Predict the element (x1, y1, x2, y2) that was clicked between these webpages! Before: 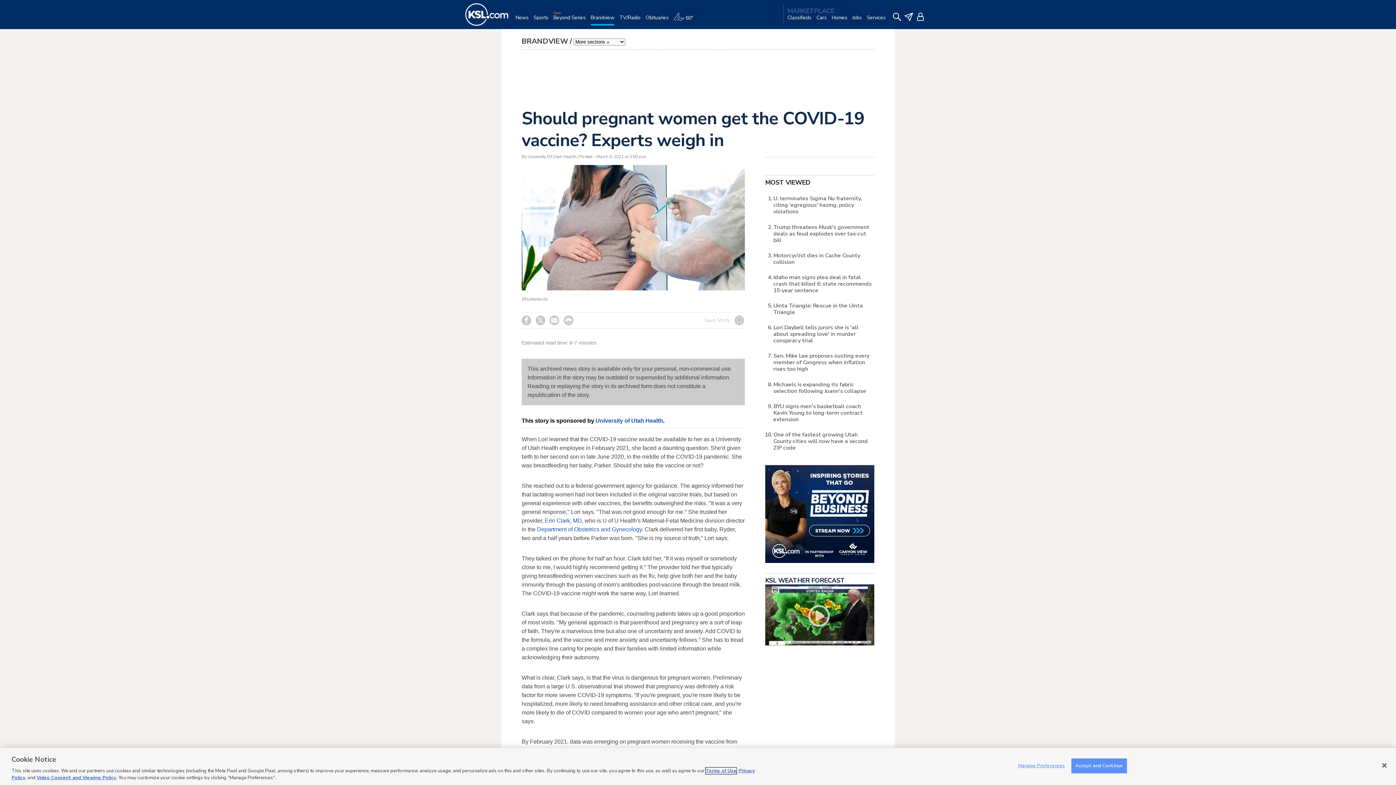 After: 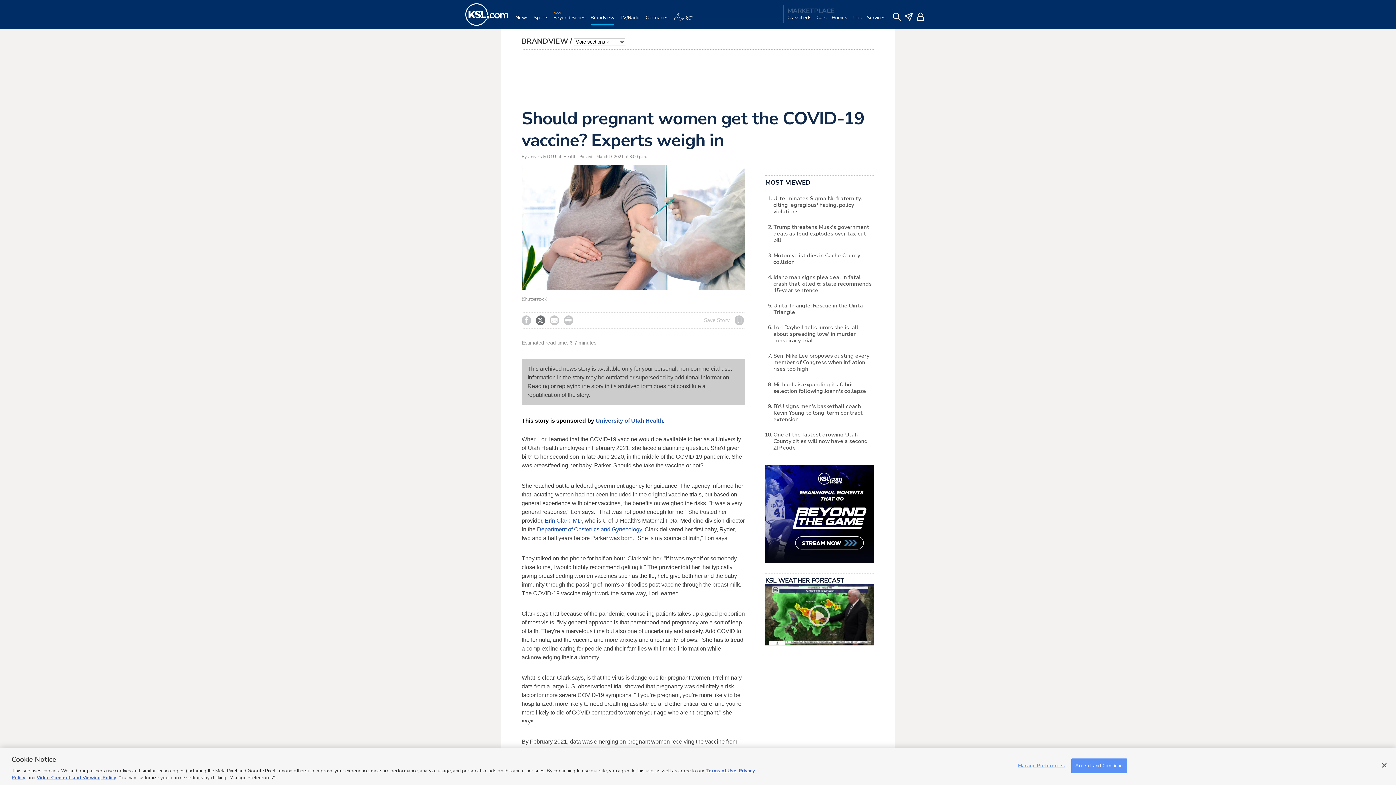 Action: bbox: (535, 315, 545, 325) label: 